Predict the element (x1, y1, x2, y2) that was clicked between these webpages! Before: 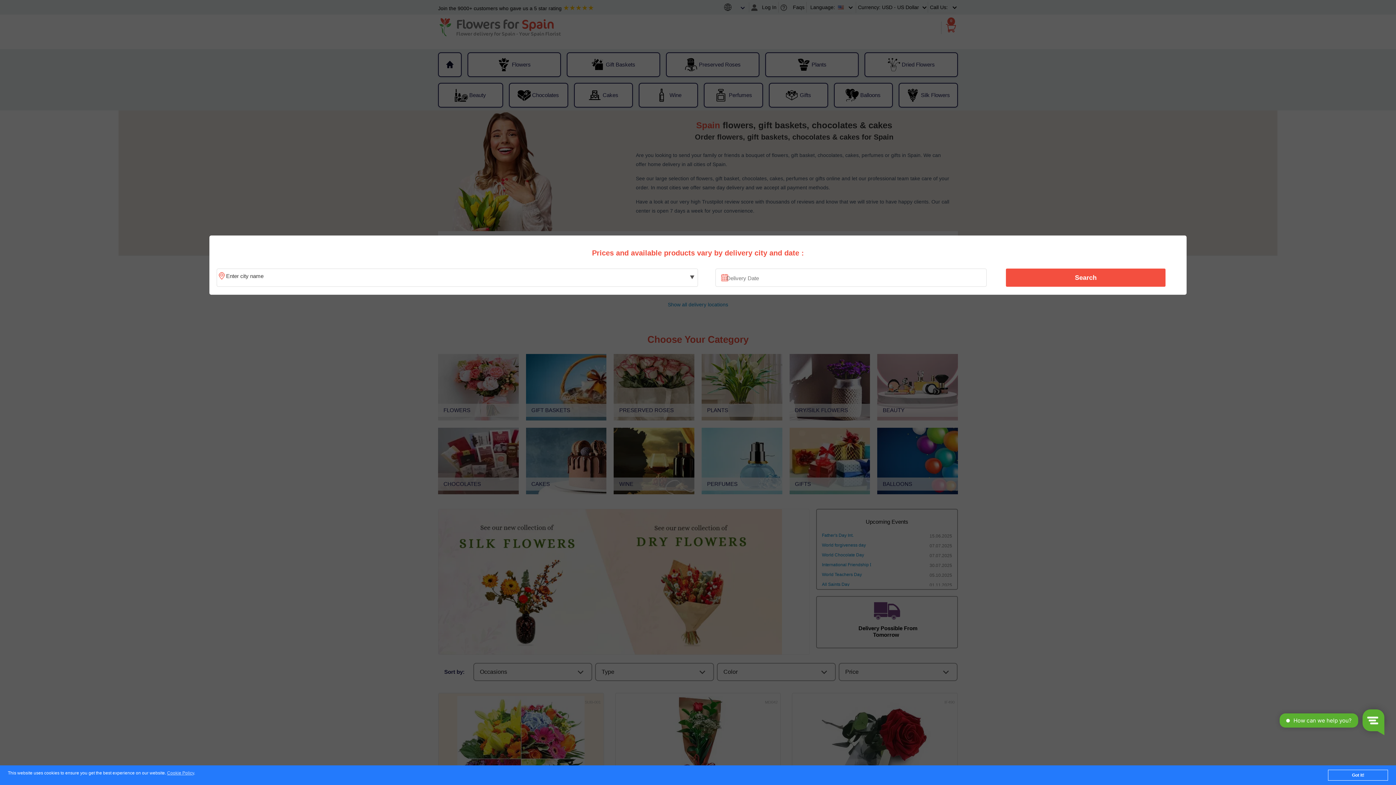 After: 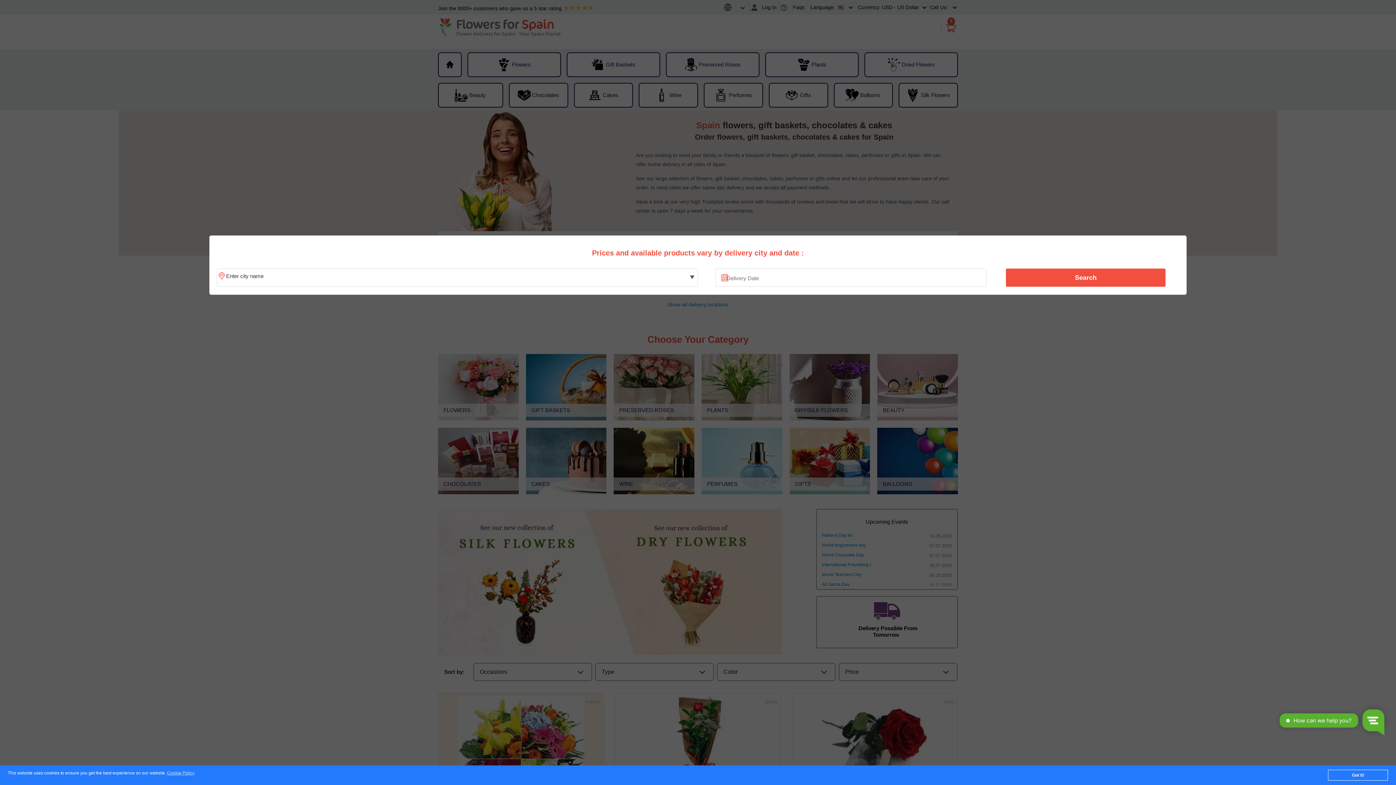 Action: label: Search bbox: (1010, 270, 1161, 285)